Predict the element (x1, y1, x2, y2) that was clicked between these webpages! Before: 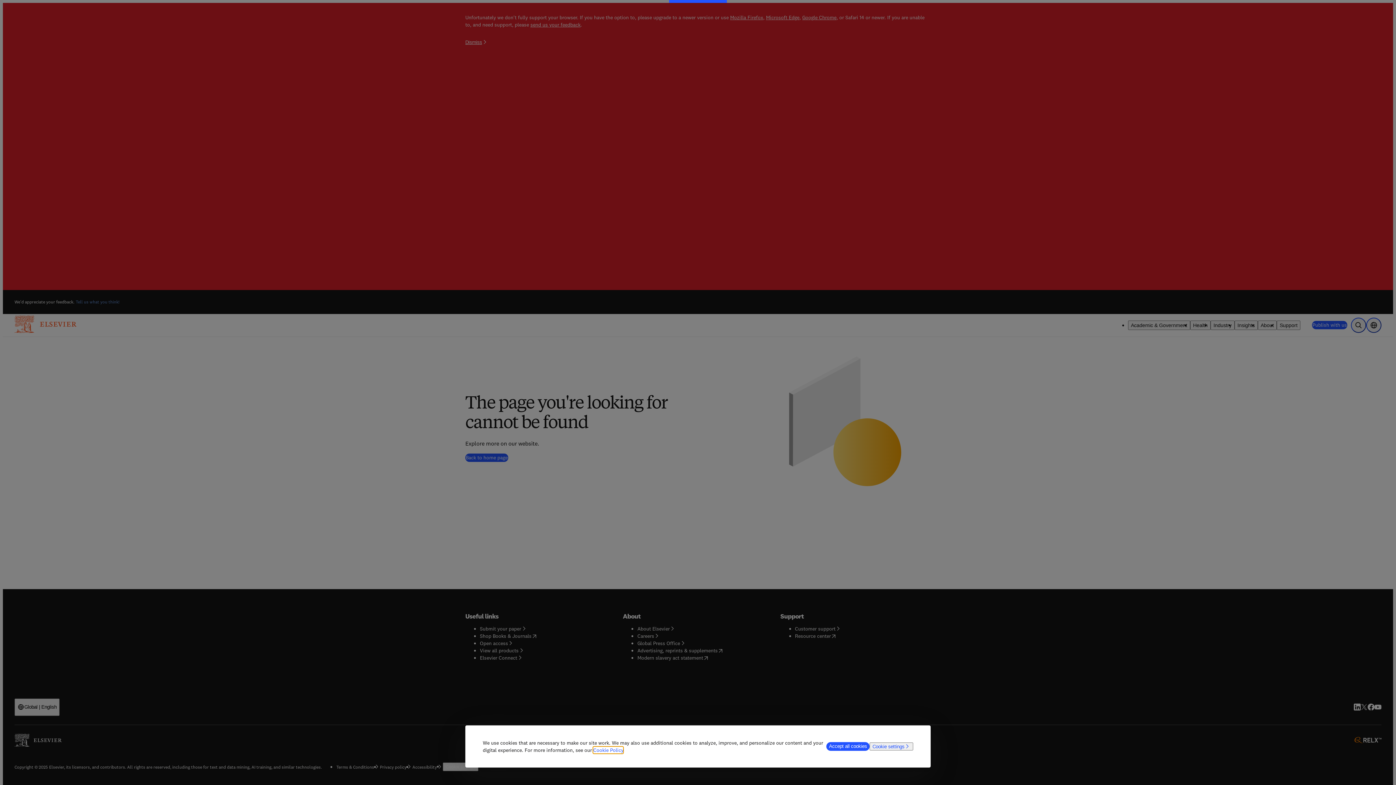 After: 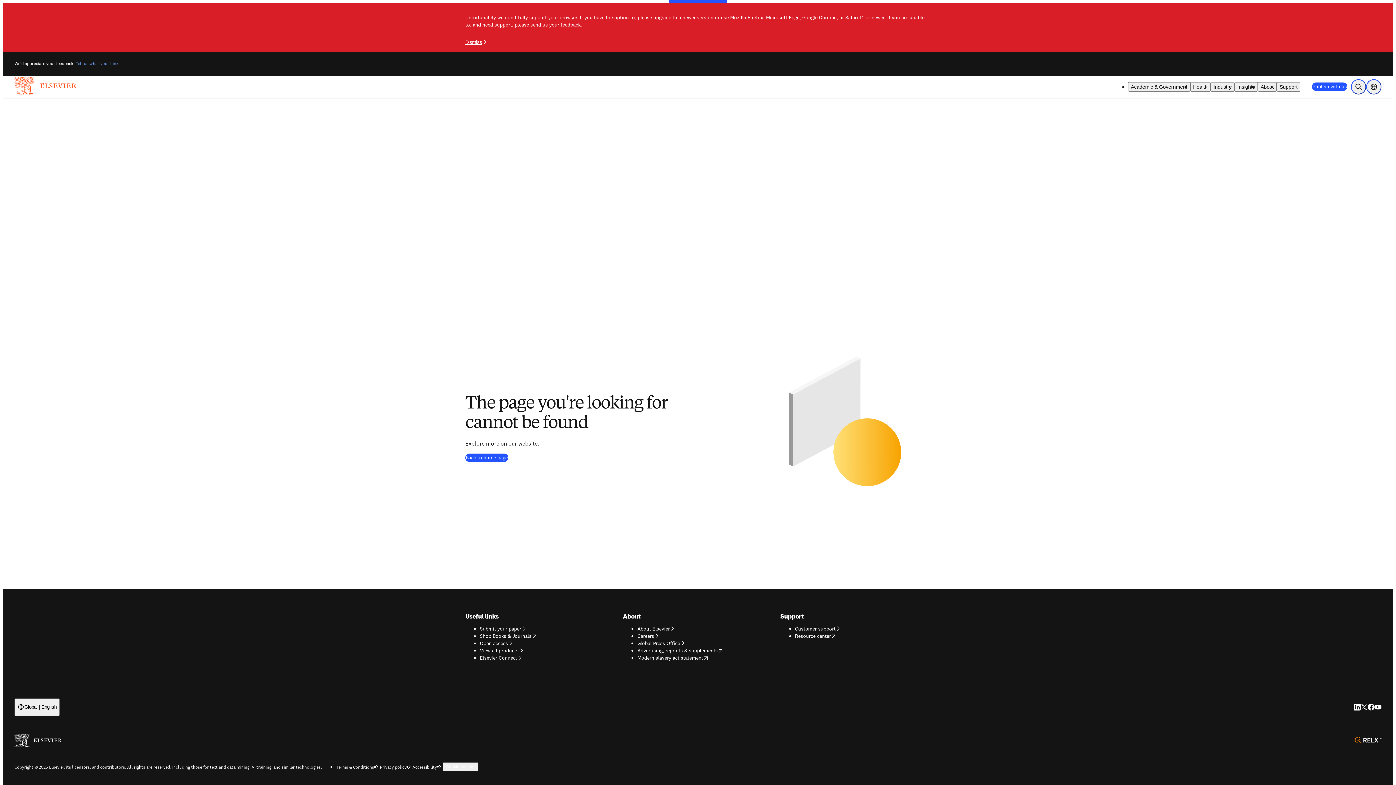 Action: bbox: (826, 742, 869, 751) label: Accept all cookies